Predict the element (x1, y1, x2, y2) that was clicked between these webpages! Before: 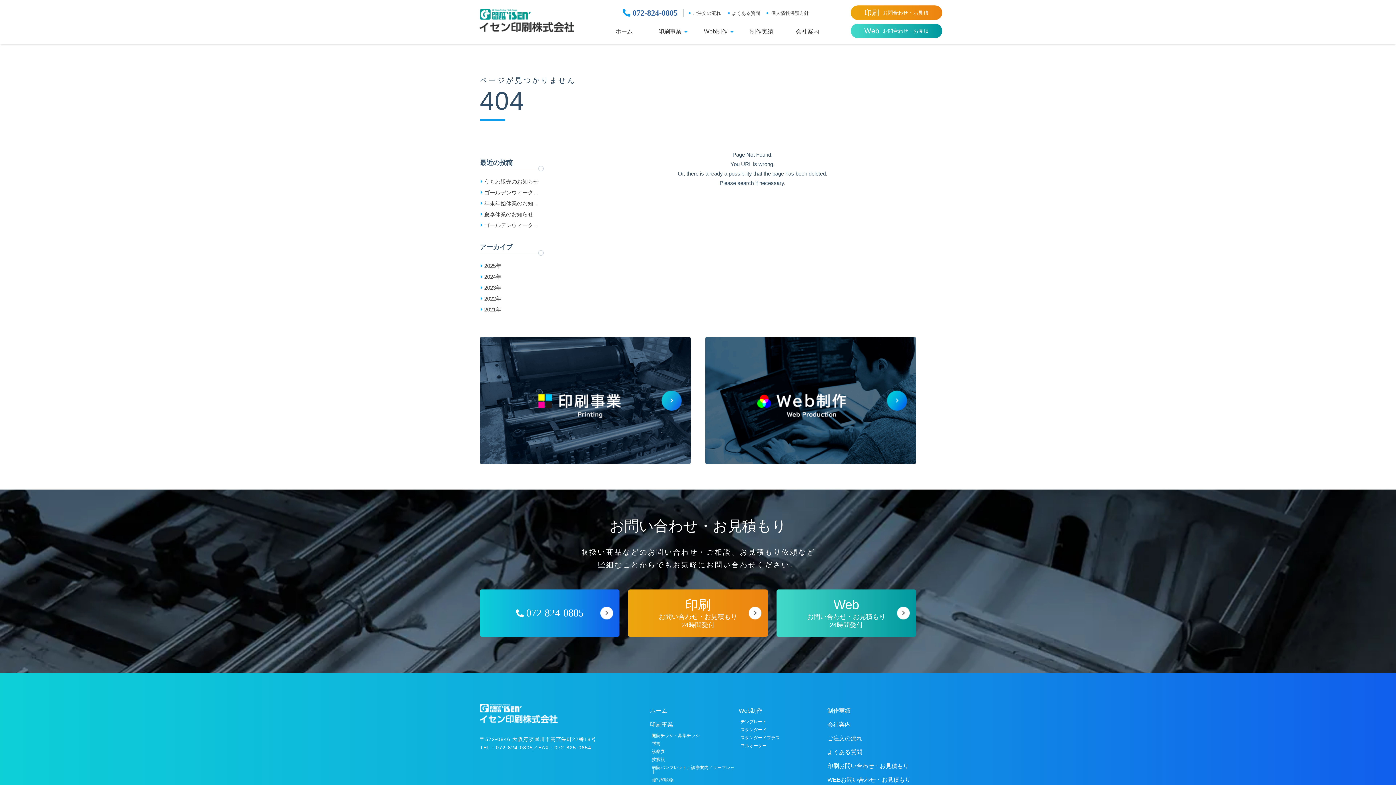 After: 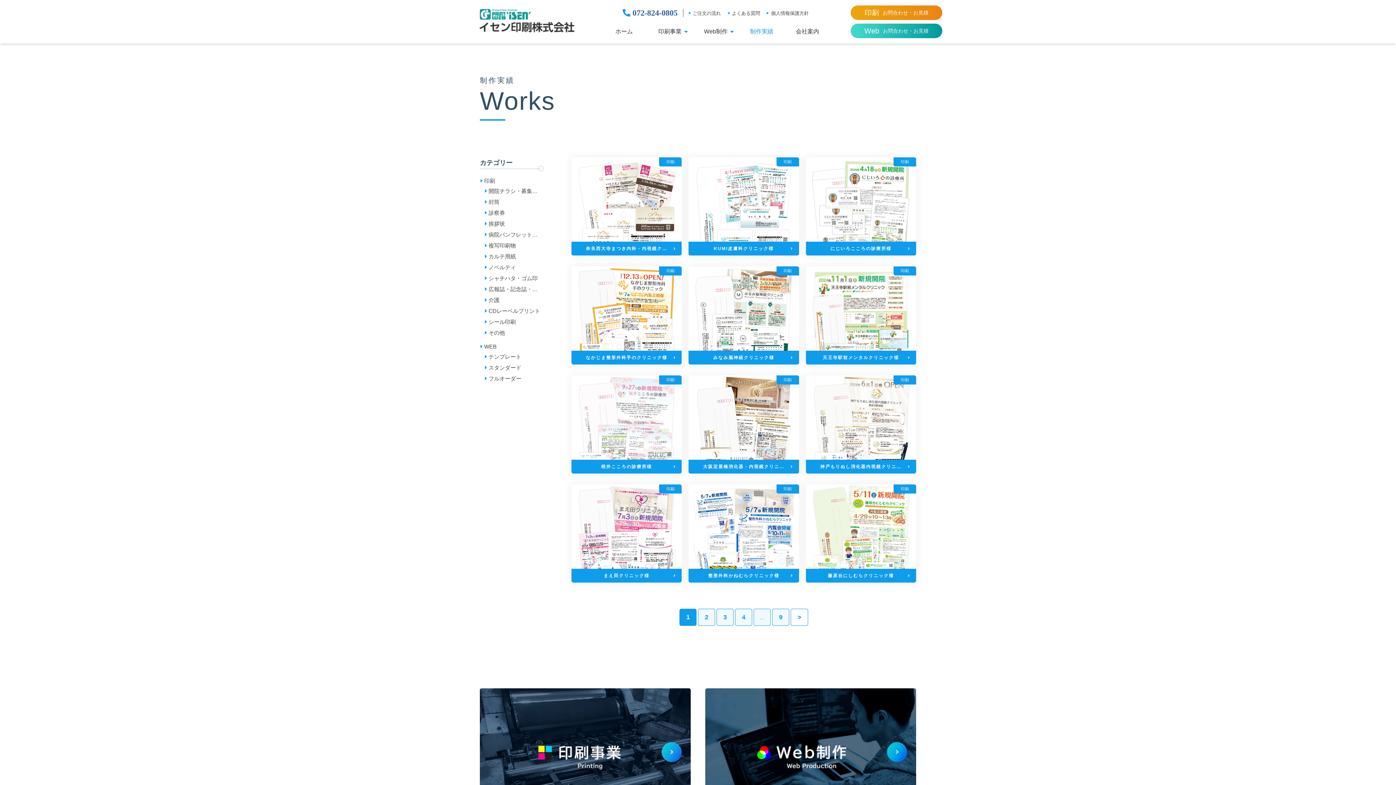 Action: bbox: (750, 28, 773, 34) label: 制作実績